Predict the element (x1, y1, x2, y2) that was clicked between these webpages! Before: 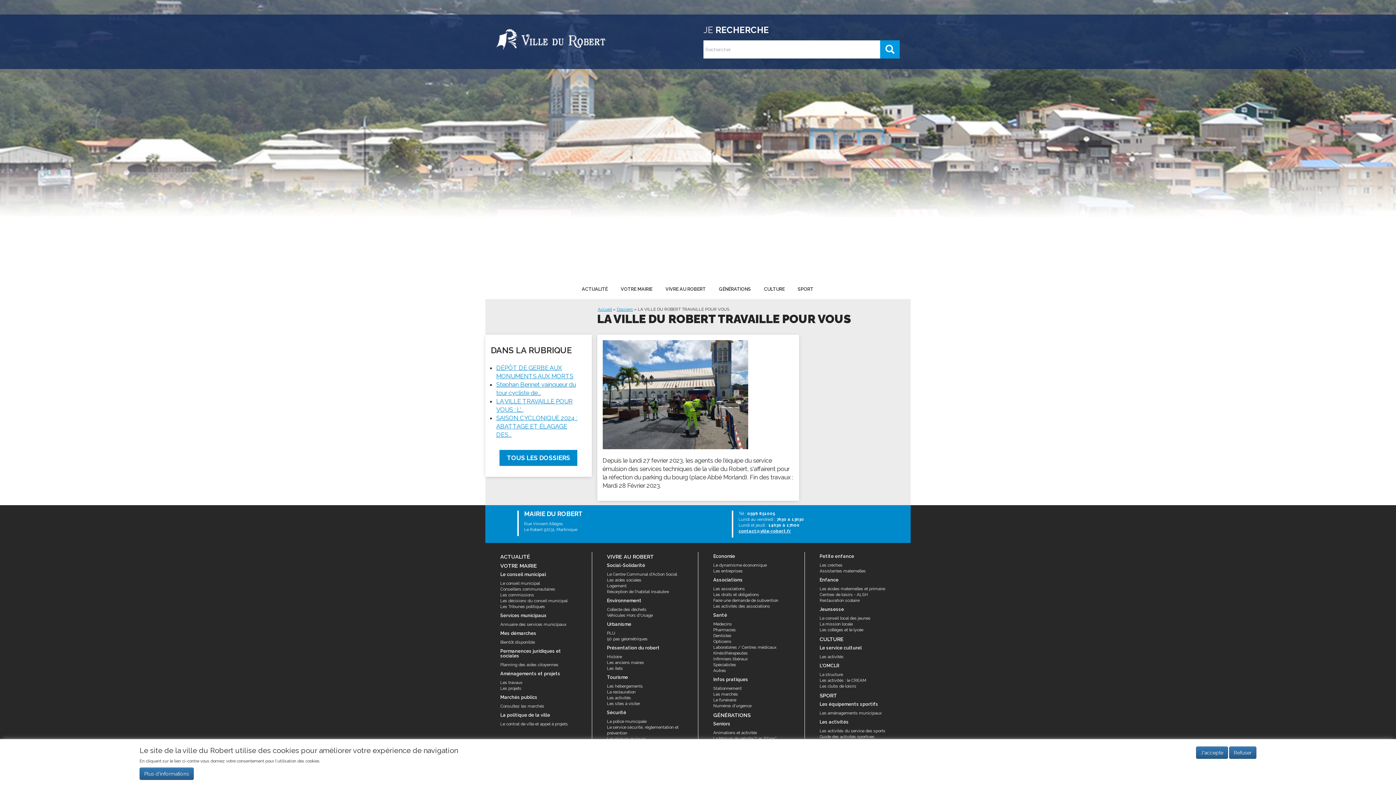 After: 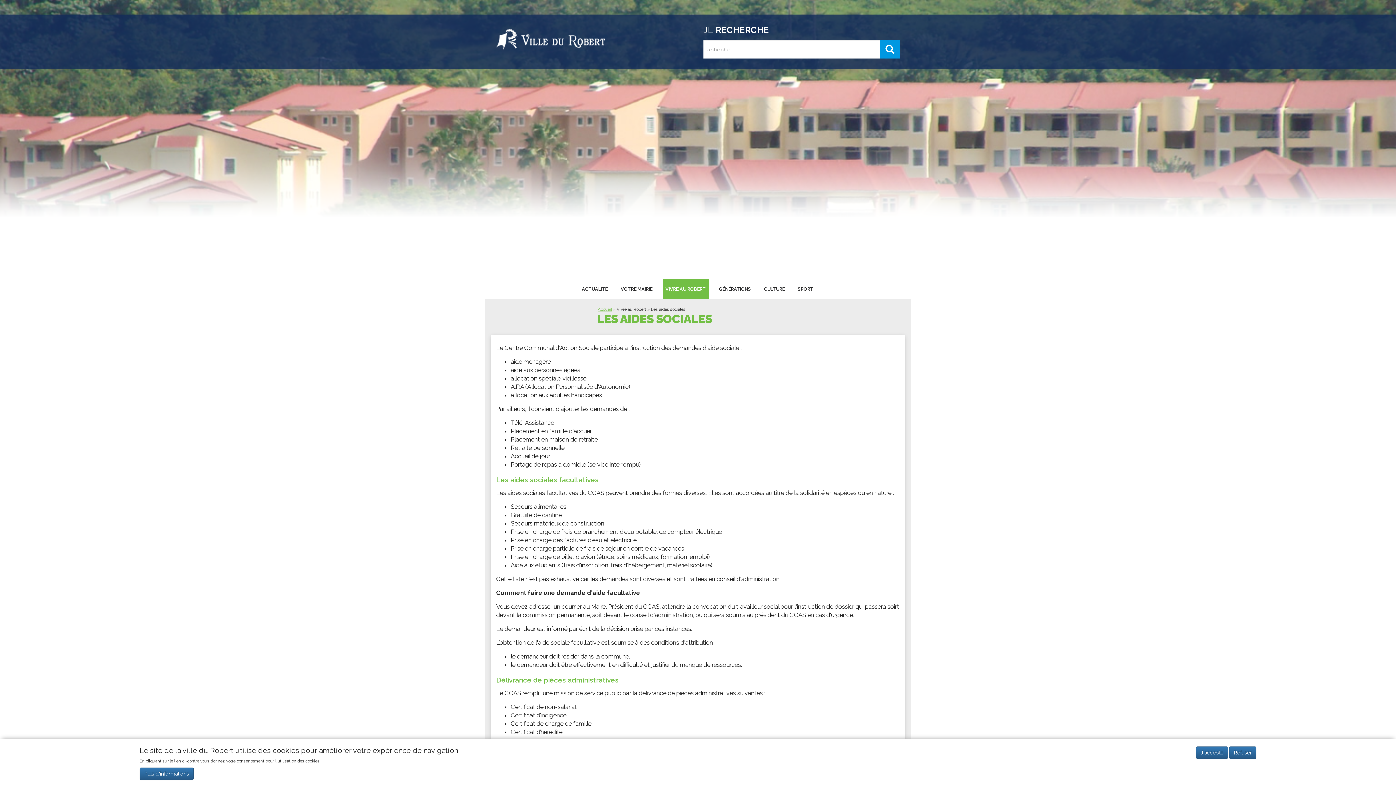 Action: bbox: (607, 577, 641, 582) label: Les aides sociales